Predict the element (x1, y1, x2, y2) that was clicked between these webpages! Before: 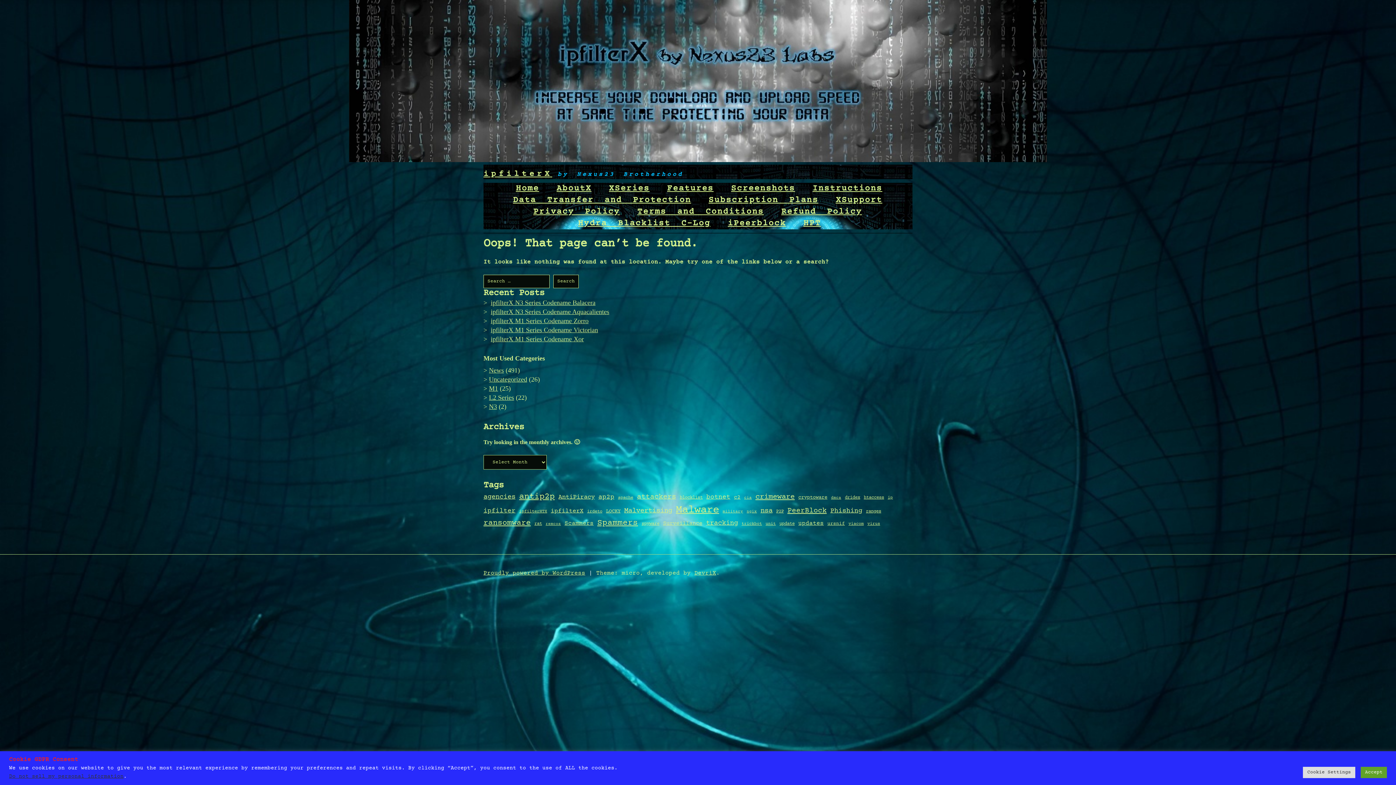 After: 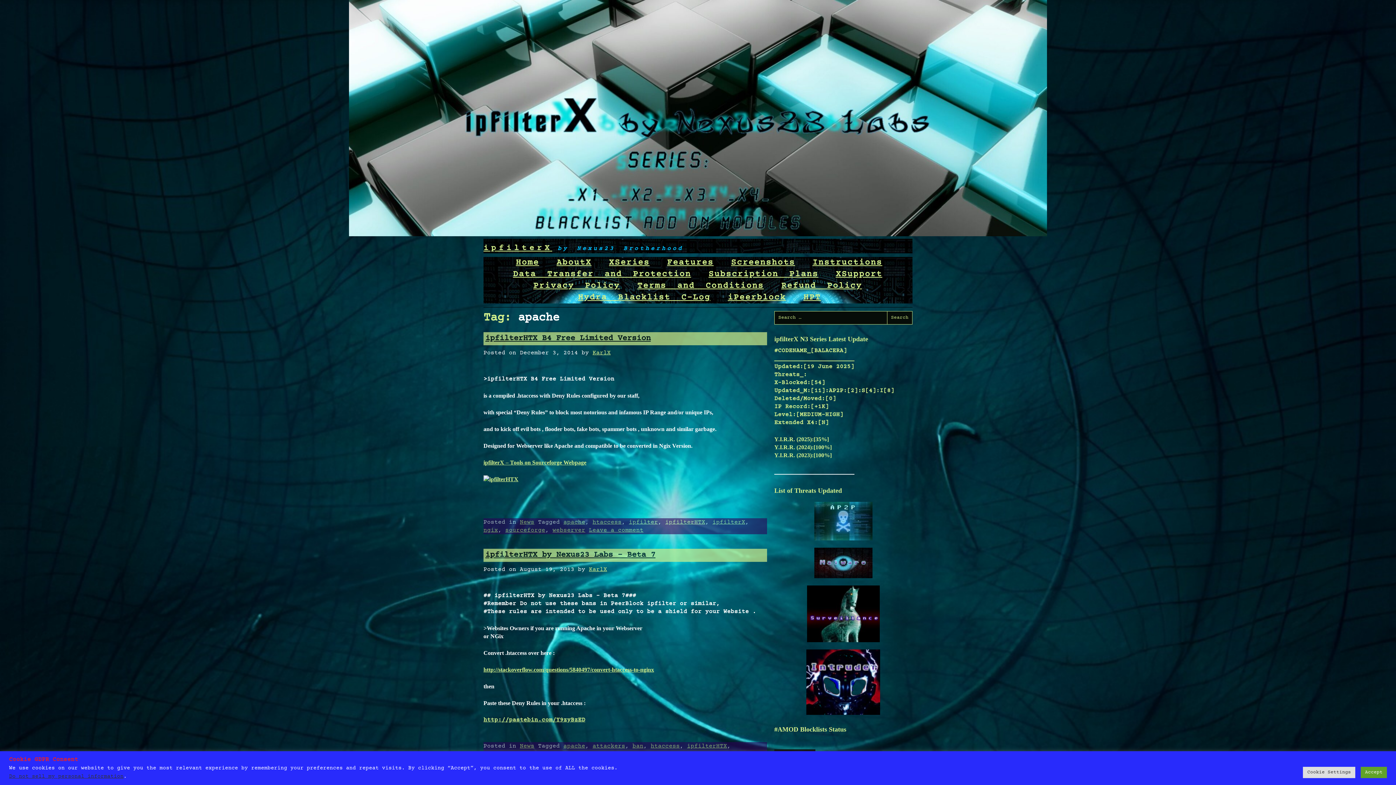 Action: label: apache (10 items) bbox: (618, 495, 633, 500)